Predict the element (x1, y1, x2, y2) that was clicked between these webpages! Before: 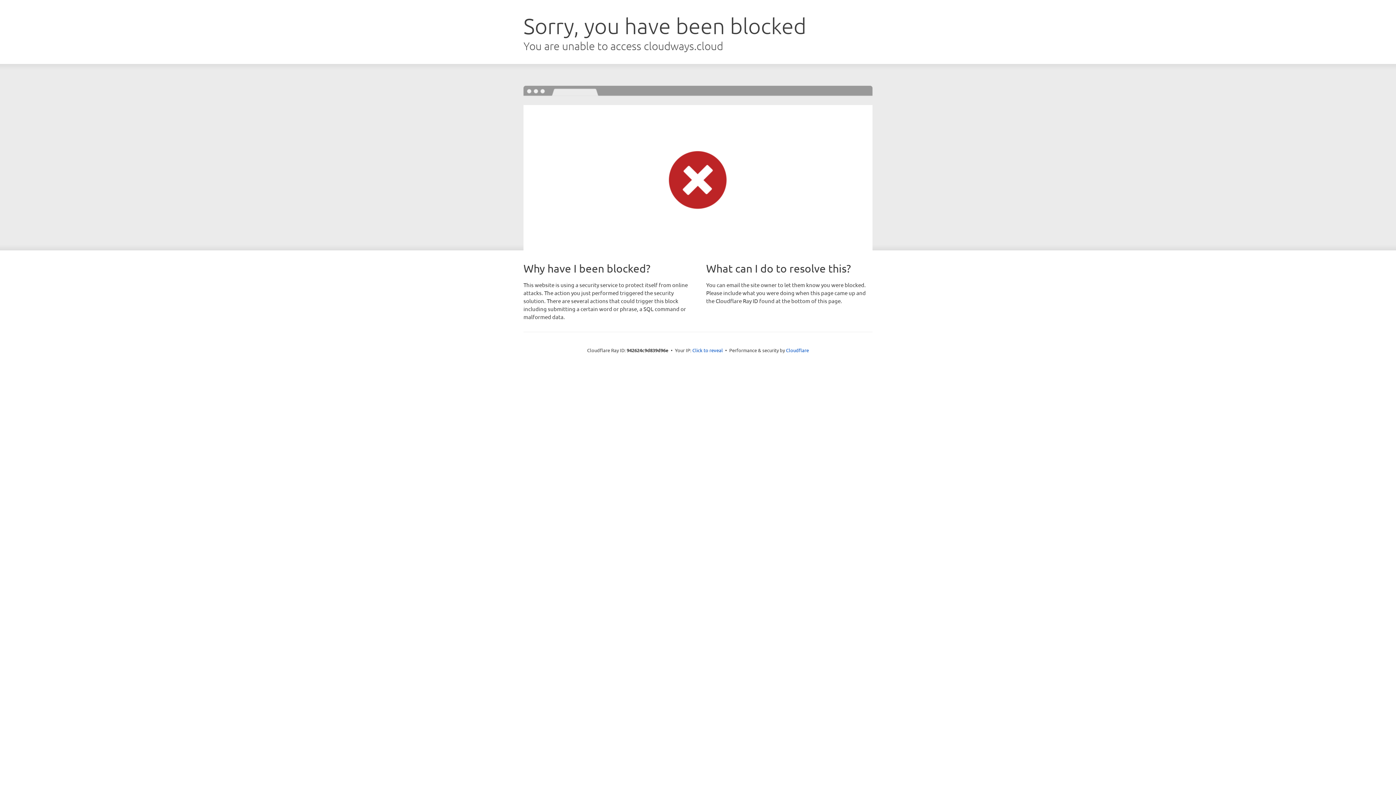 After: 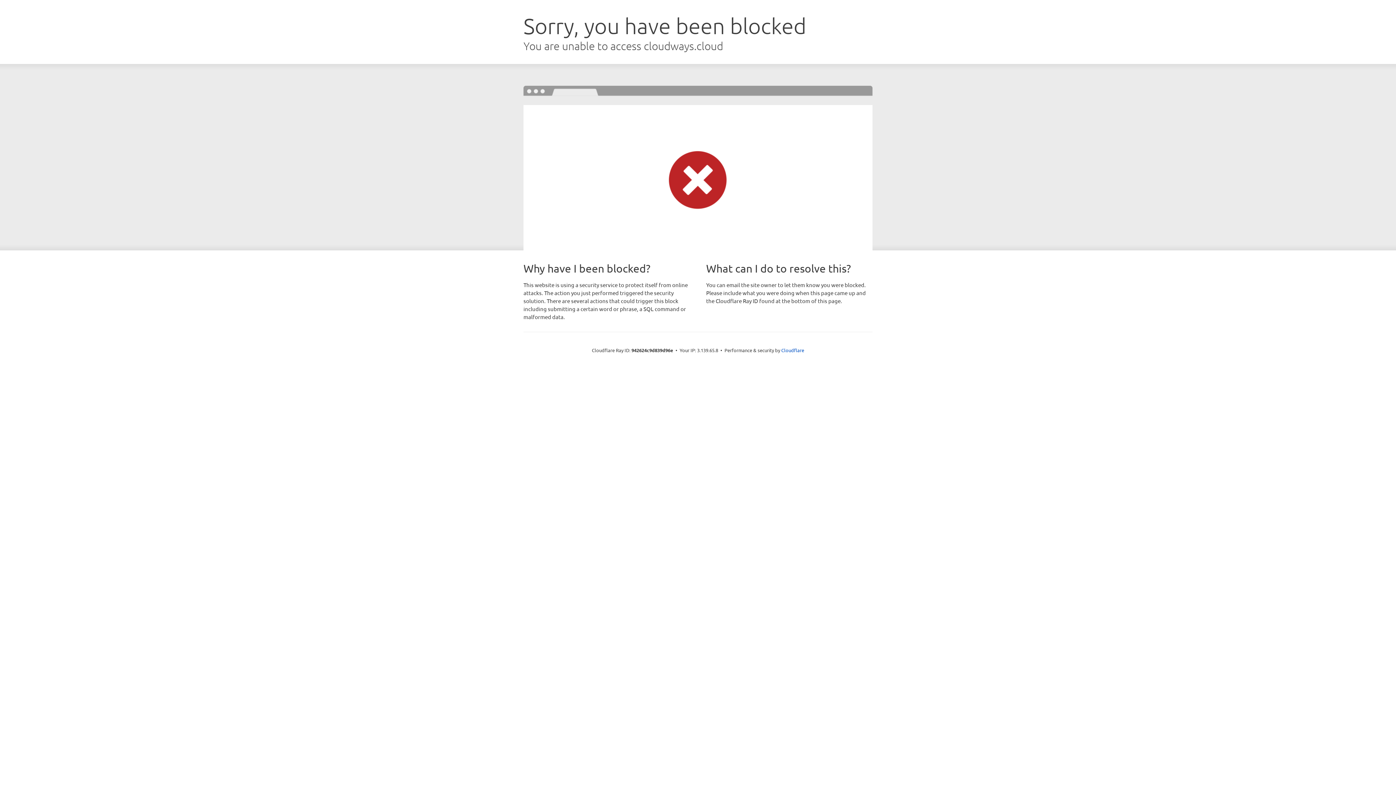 Action: bbox: (692, 346, 723, 353) label: Click to reveal